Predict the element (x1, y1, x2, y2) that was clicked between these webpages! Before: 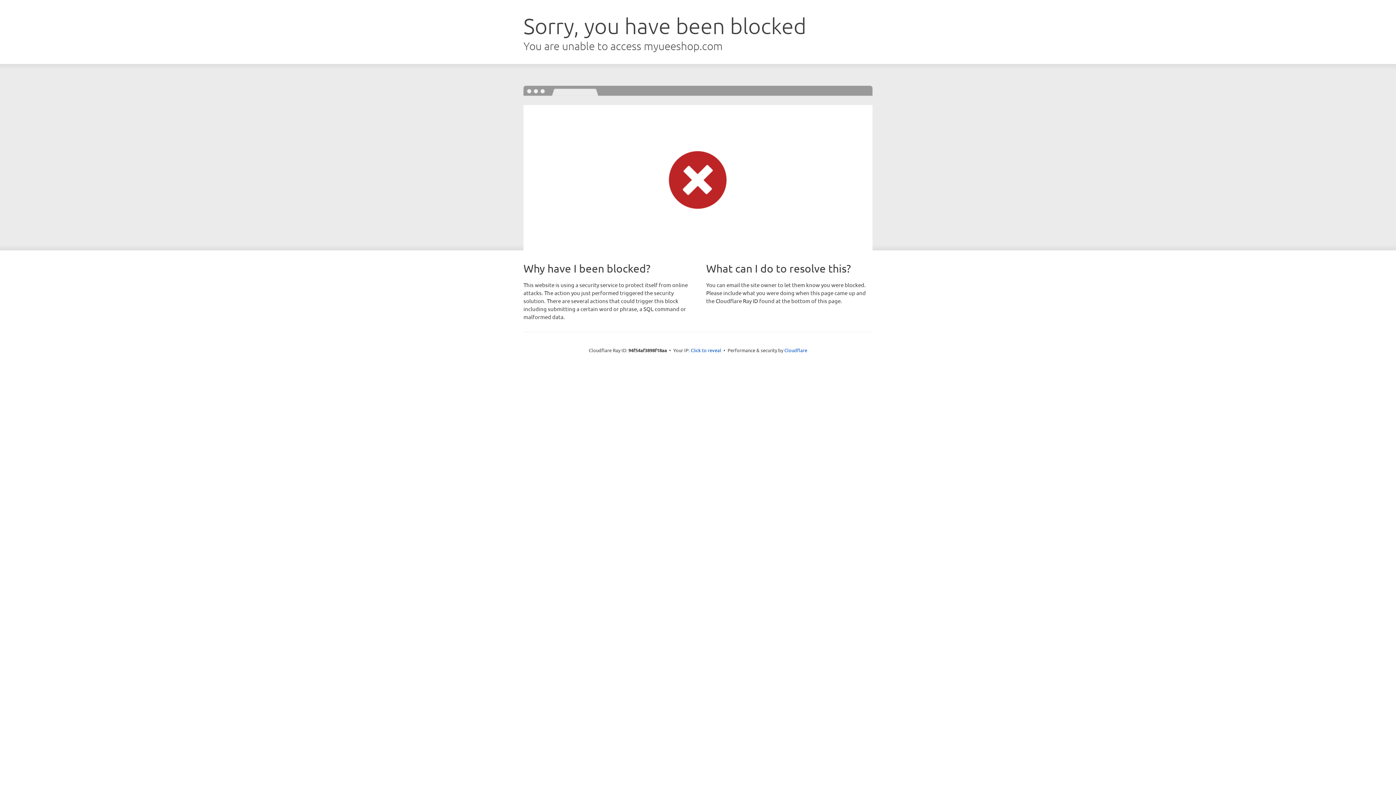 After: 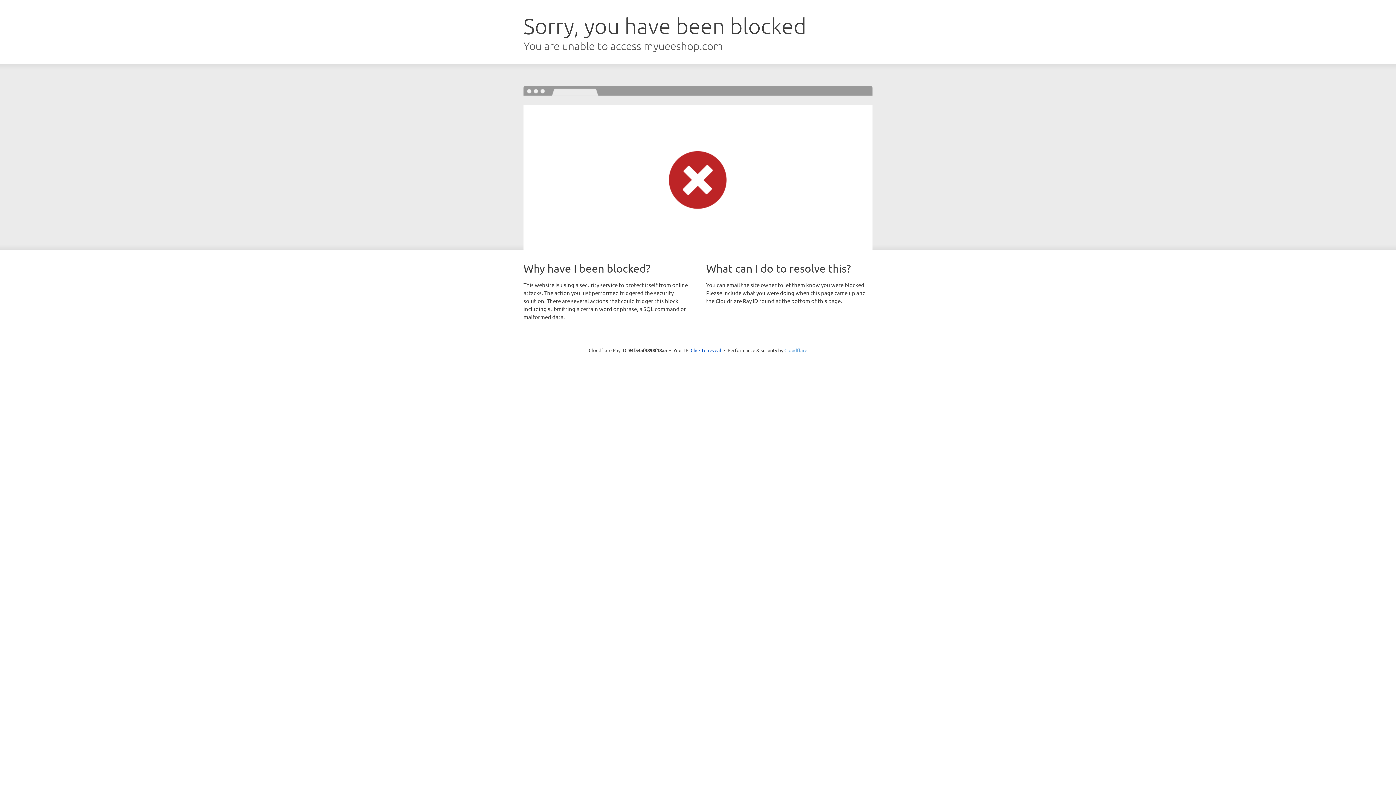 Action: label: Cloudflare bbox: (784, 347, 807, 353)